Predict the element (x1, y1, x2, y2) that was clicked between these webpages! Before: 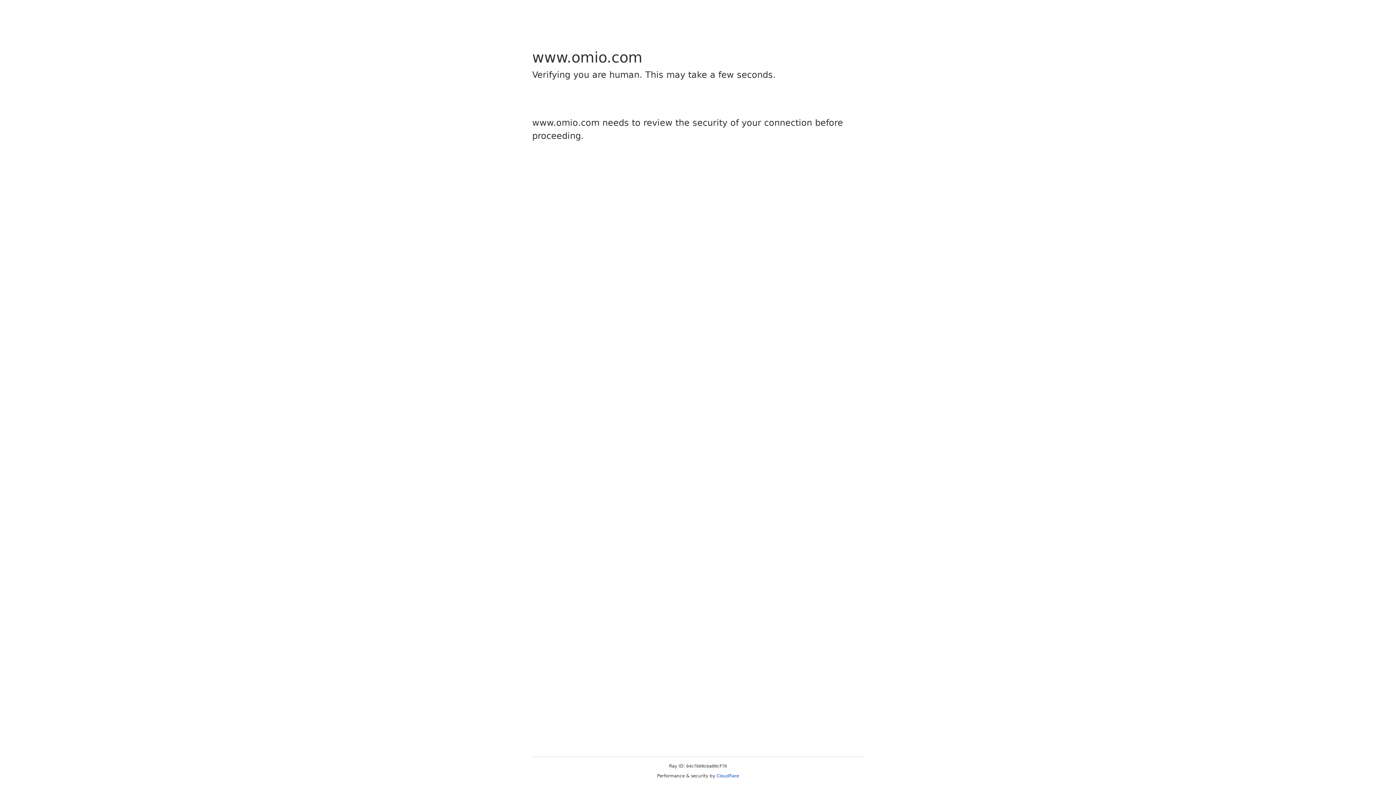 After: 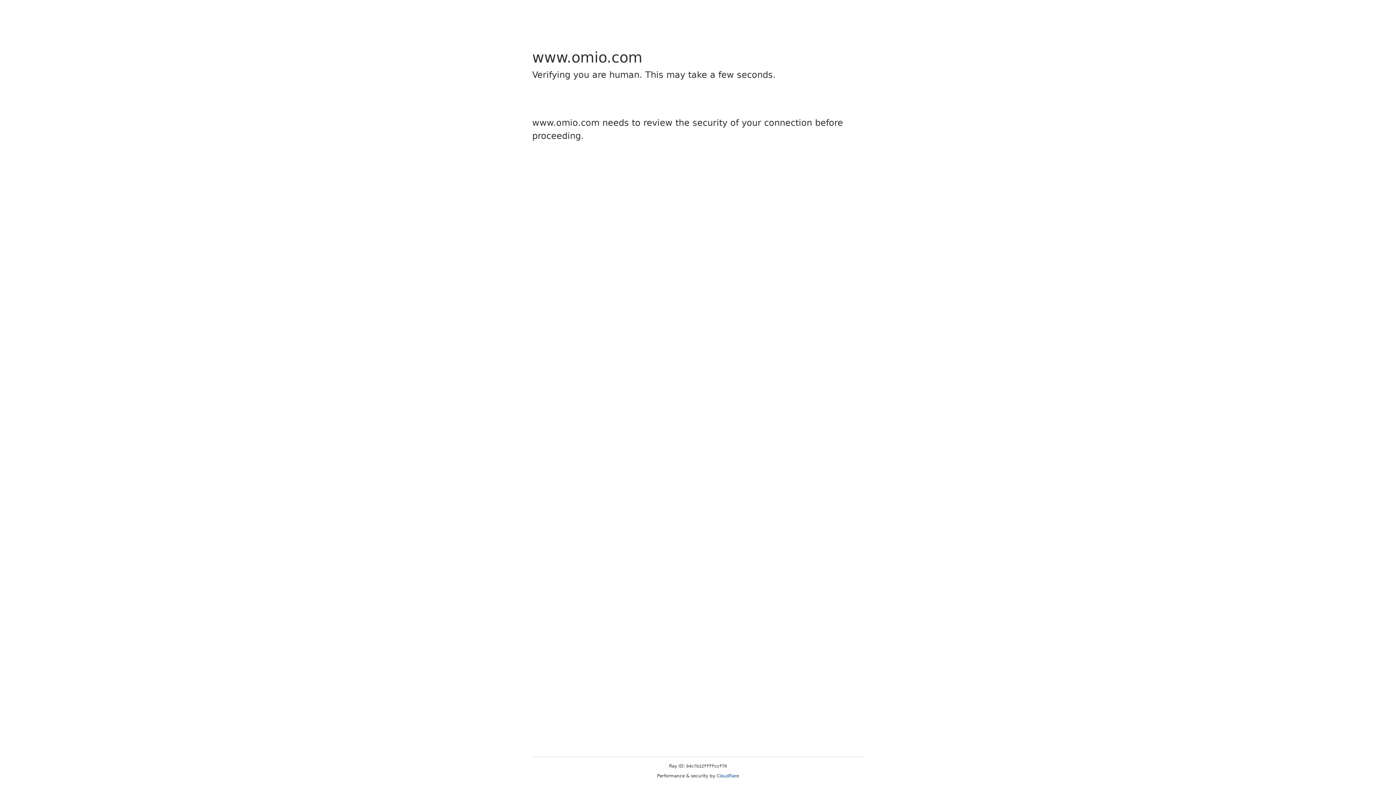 Action: label: Cloudflare bbox: (716, 773, 739, 778)